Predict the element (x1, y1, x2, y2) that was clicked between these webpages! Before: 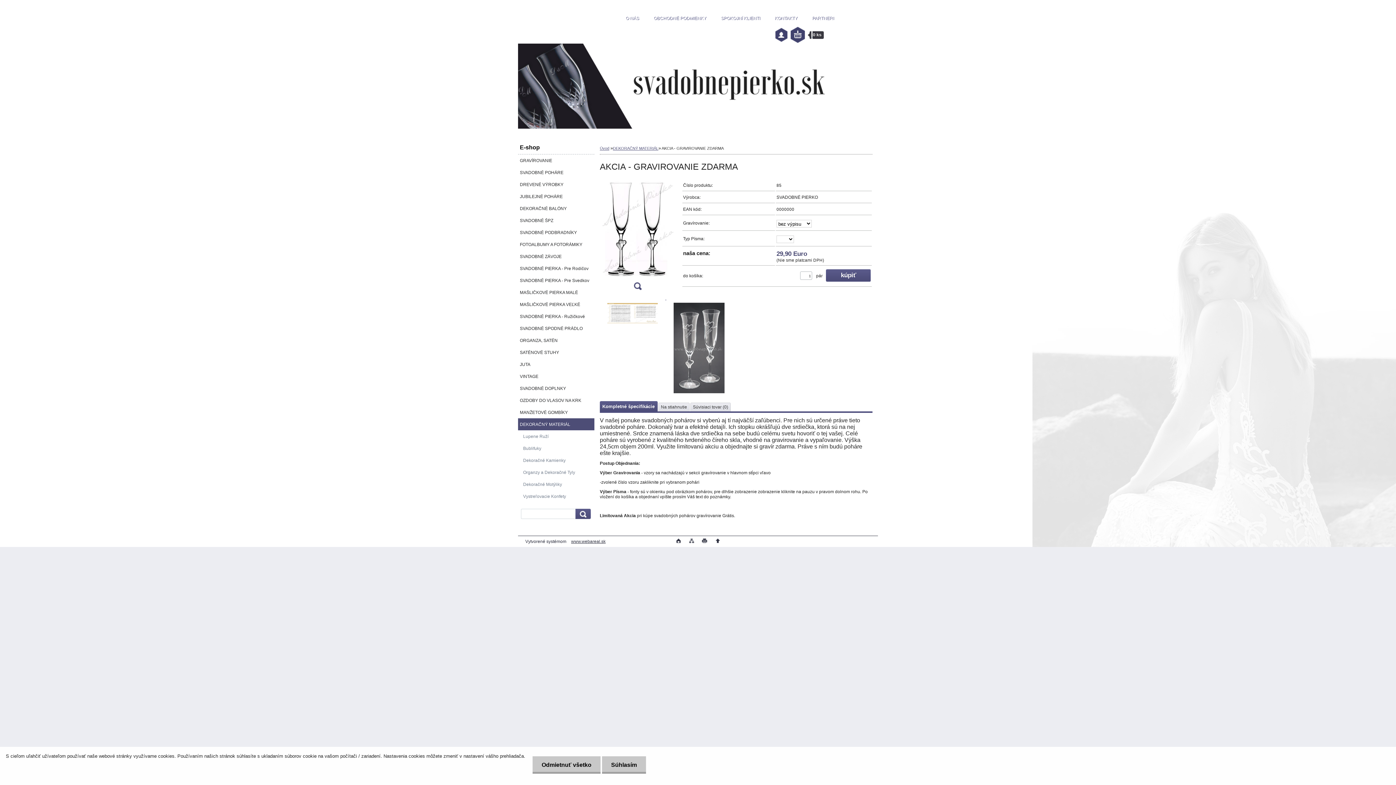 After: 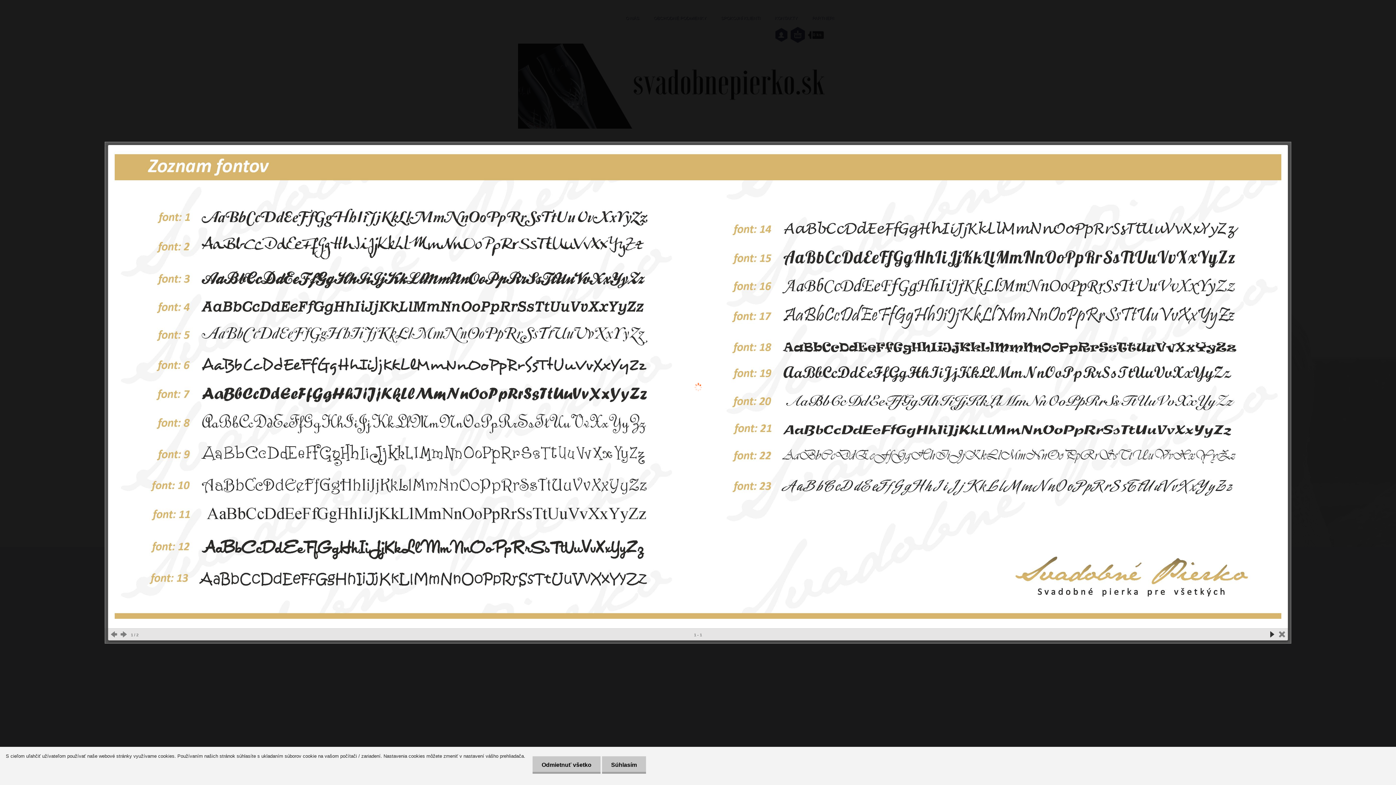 Action: label: AKCIA - GRAVIROVANIE ZDARMA bbox: (666, 295, 732, 300)